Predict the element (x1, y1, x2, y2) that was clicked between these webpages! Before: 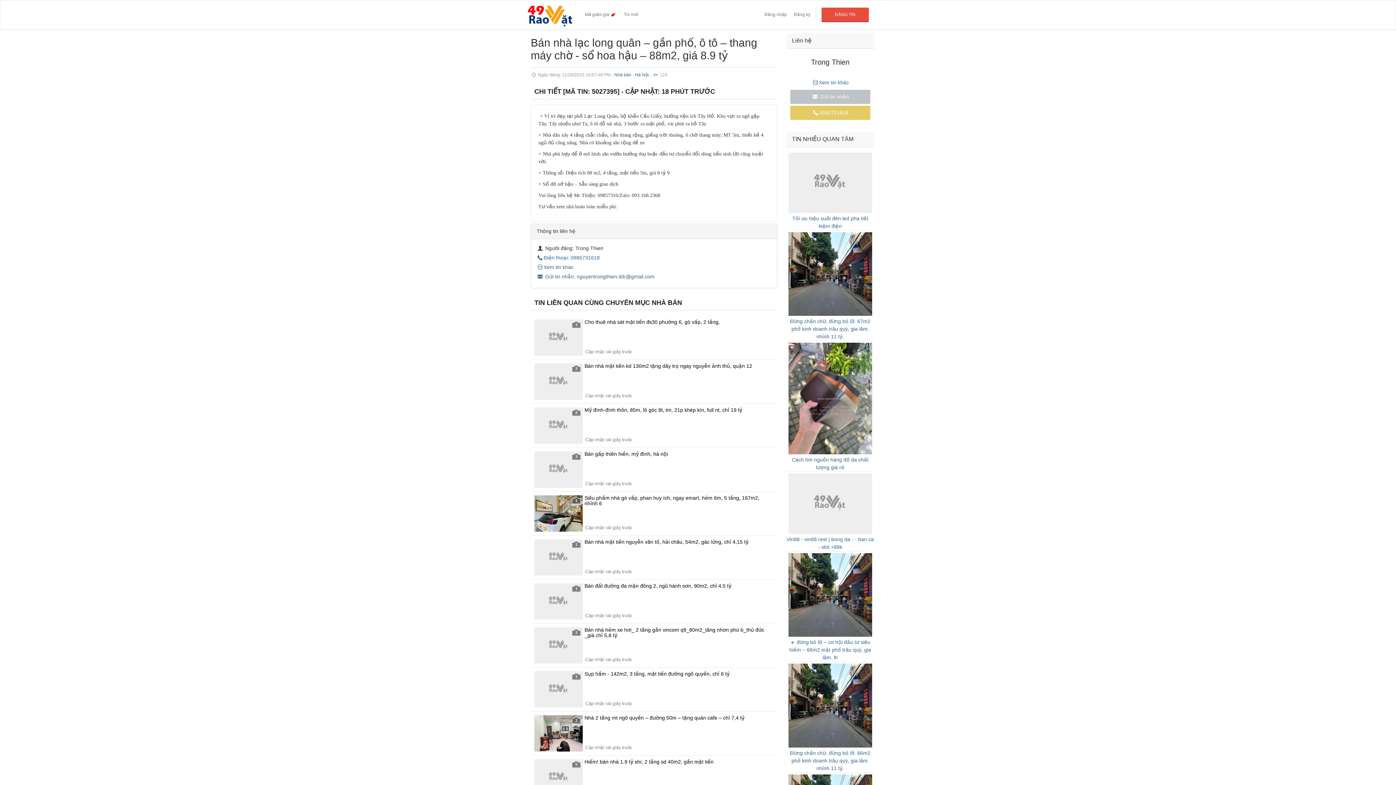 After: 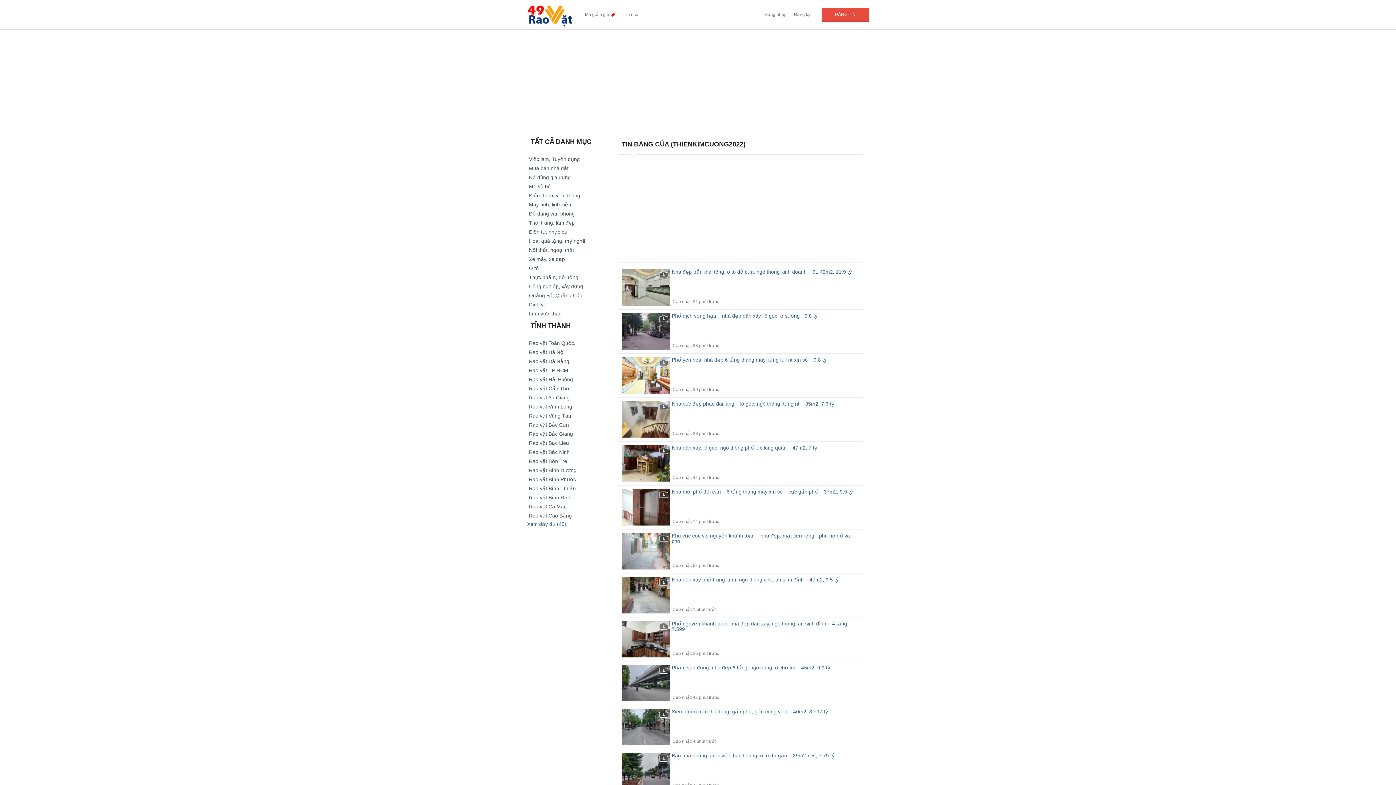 Action: bbox: (536, 263, 573, 271) label: Xem tin khác